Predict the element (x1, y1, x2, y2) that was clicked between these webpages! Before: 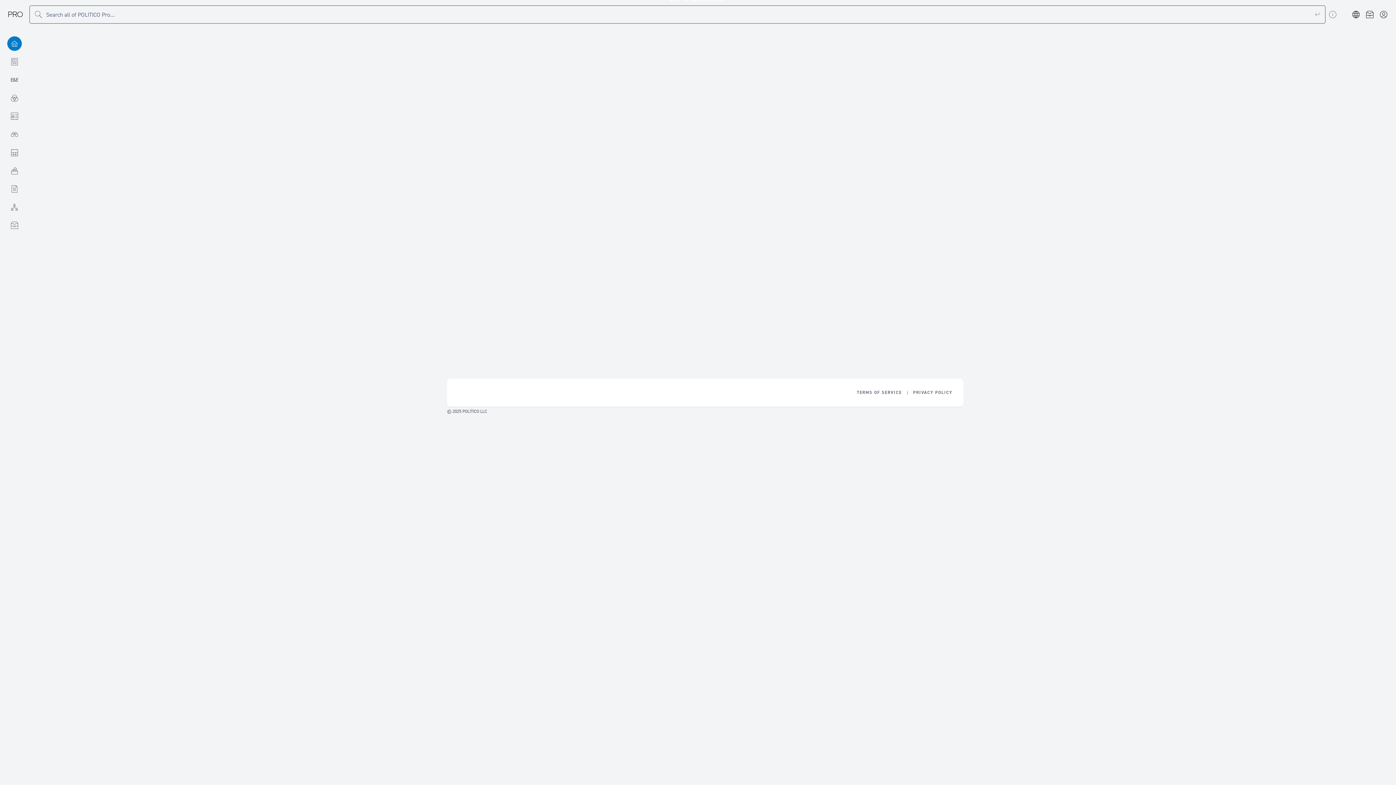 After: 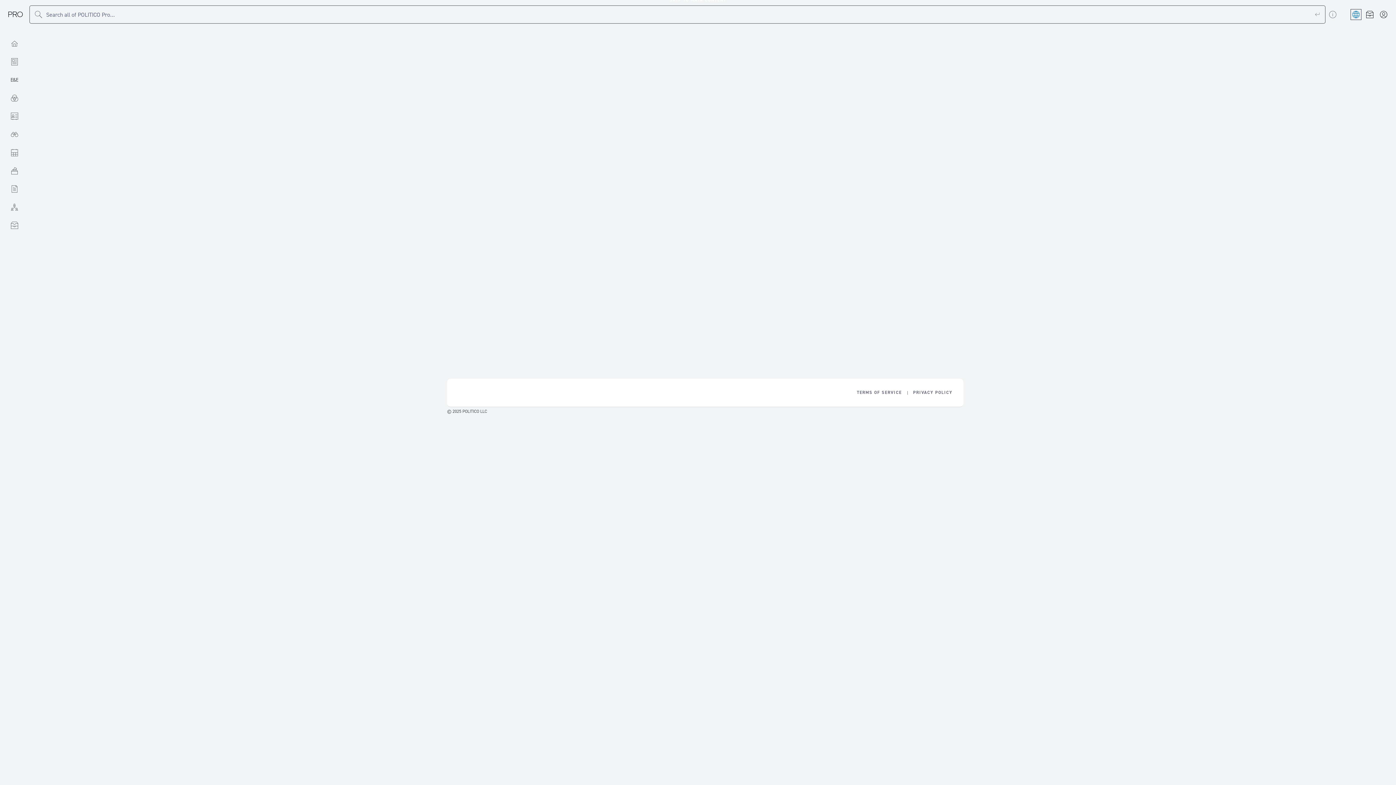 Action: bbox: (1351, 9, 1361, 19) label: POLITICO Professional Subscriptions menu